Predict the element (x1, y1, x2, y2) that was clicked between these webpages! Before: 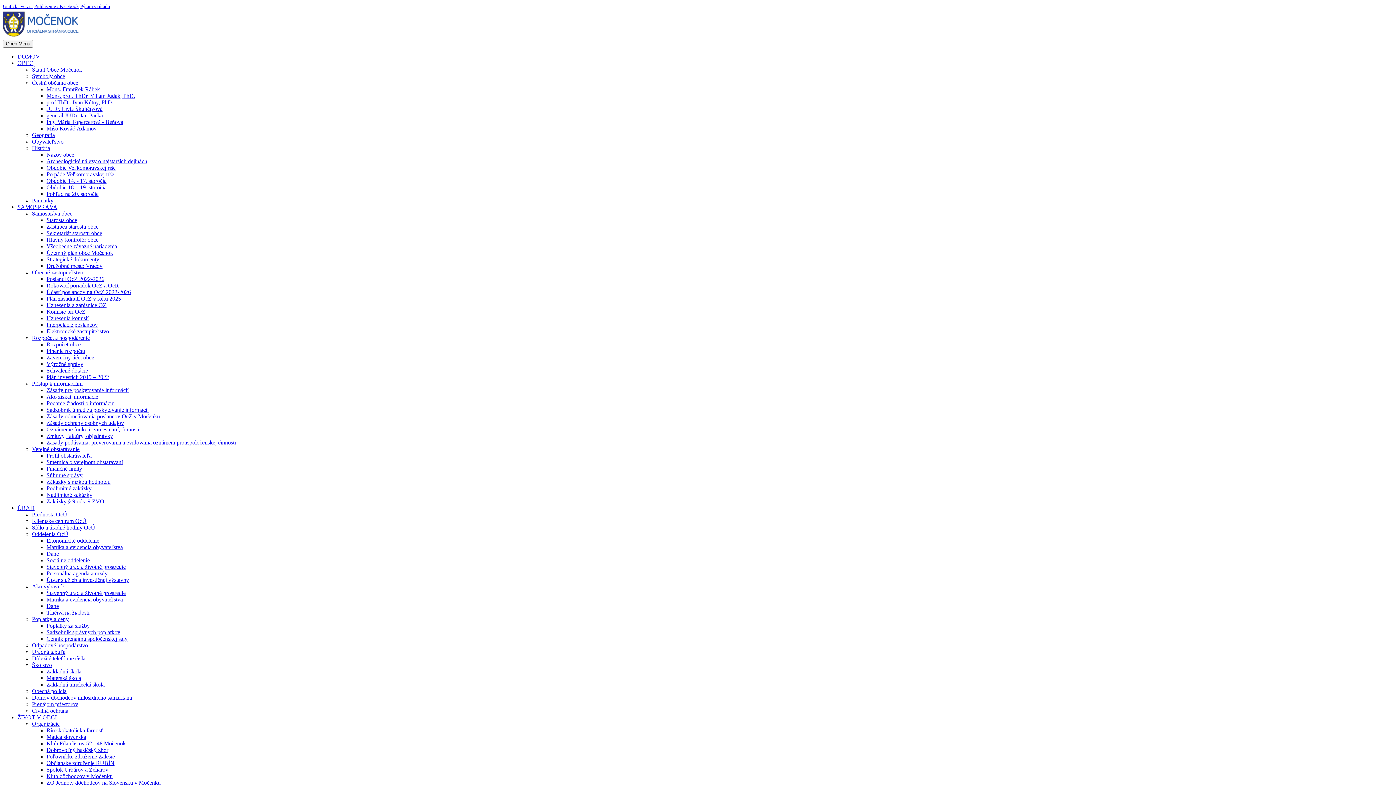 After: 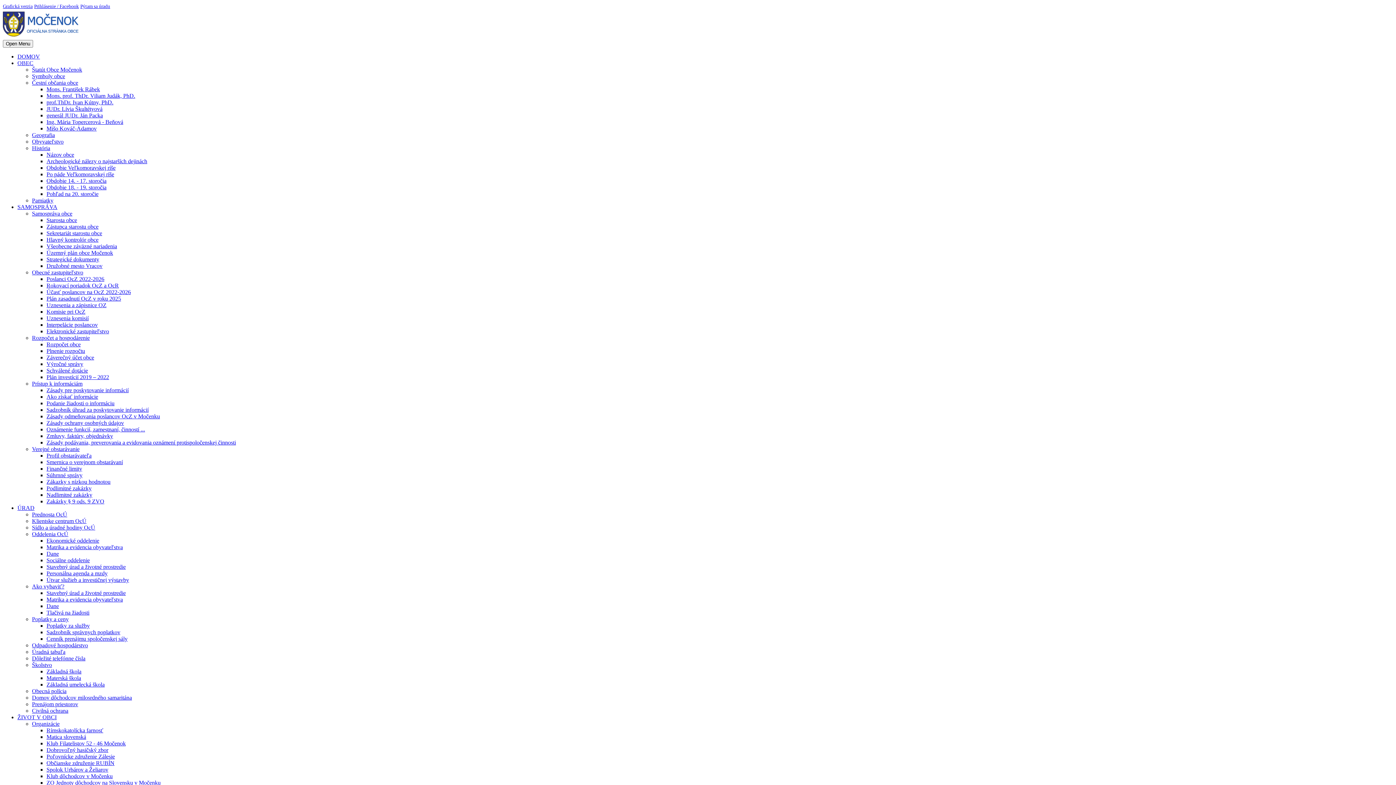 Action: label: Verejné obstarávanie bbox: (32, 446, 79, 452)